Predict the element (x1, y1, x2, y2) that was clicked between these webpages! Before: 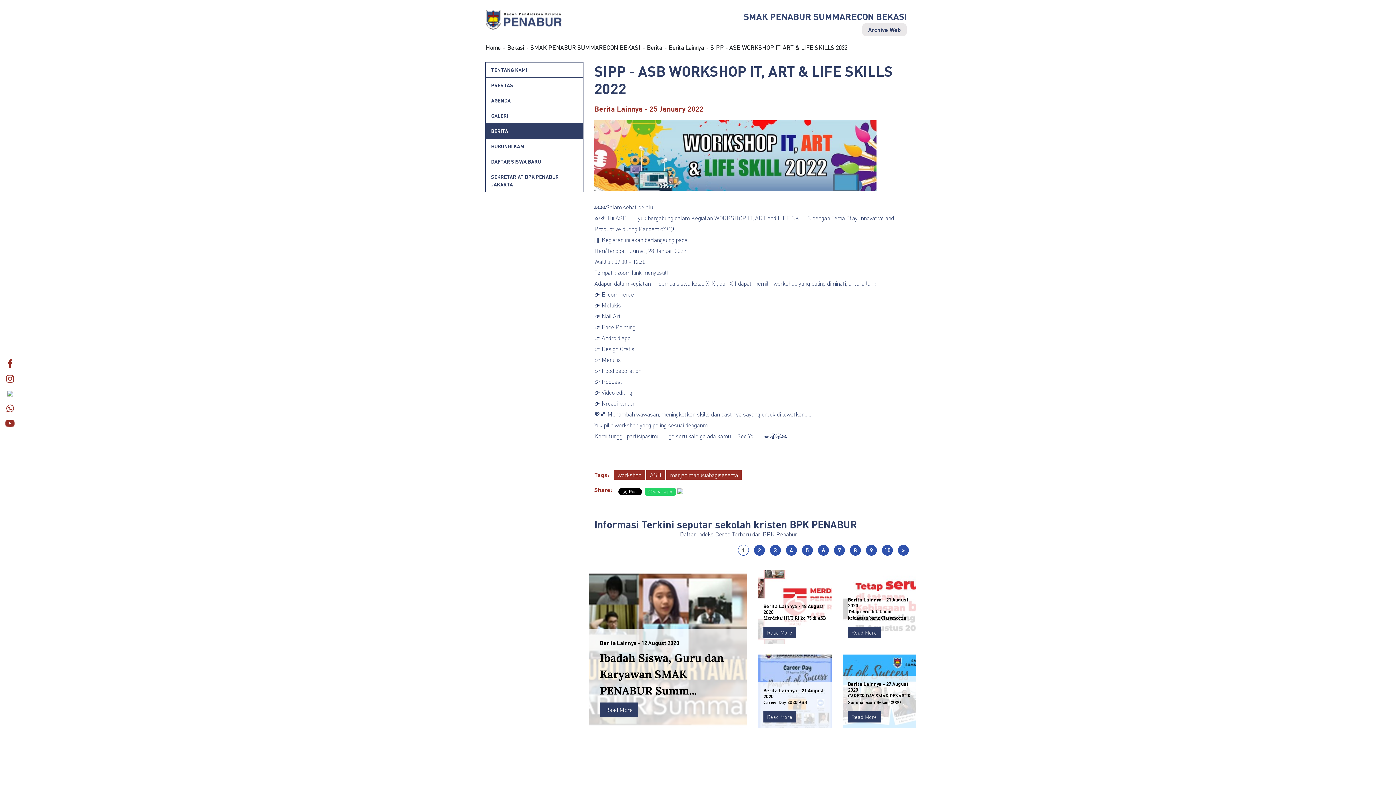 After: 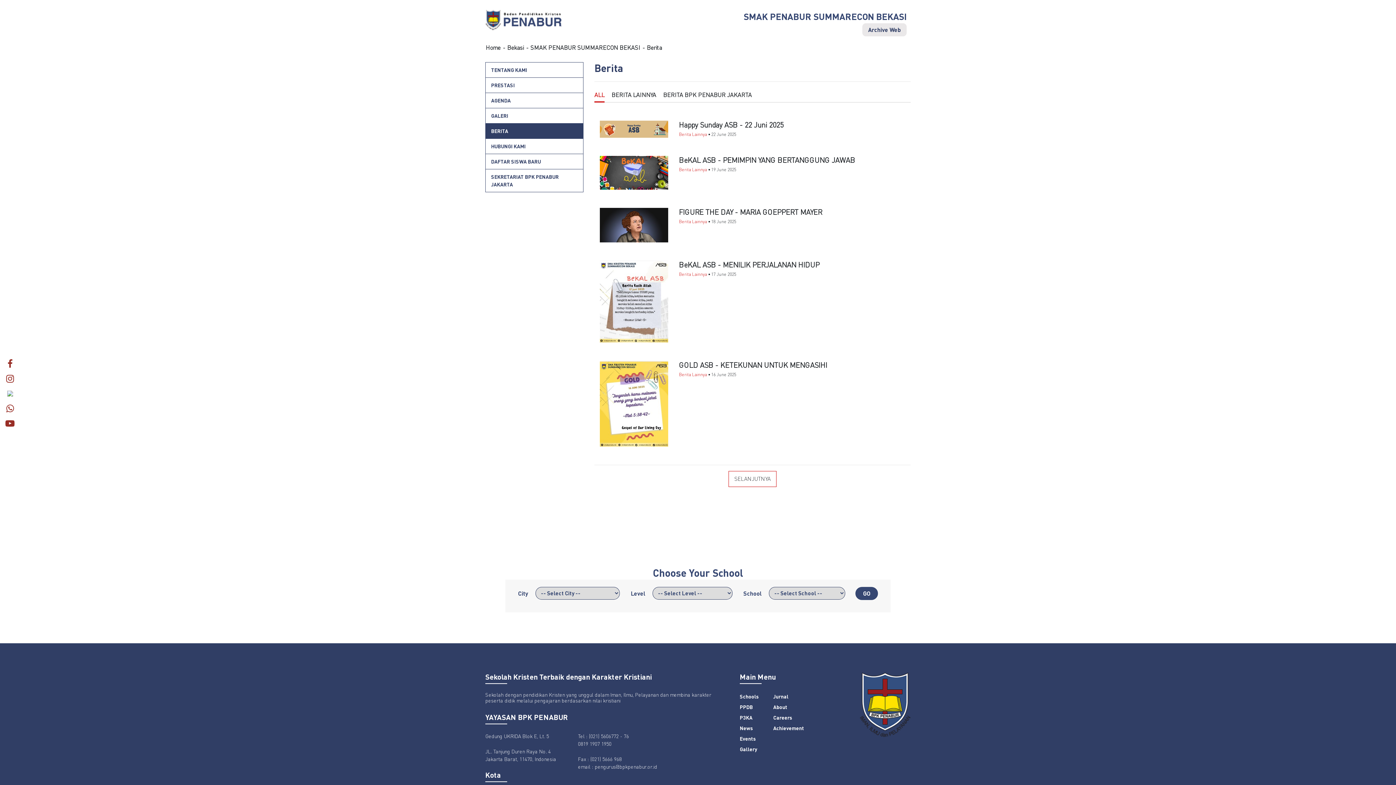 Action: bbox: (485, 123, 583, 138) label: BERITA